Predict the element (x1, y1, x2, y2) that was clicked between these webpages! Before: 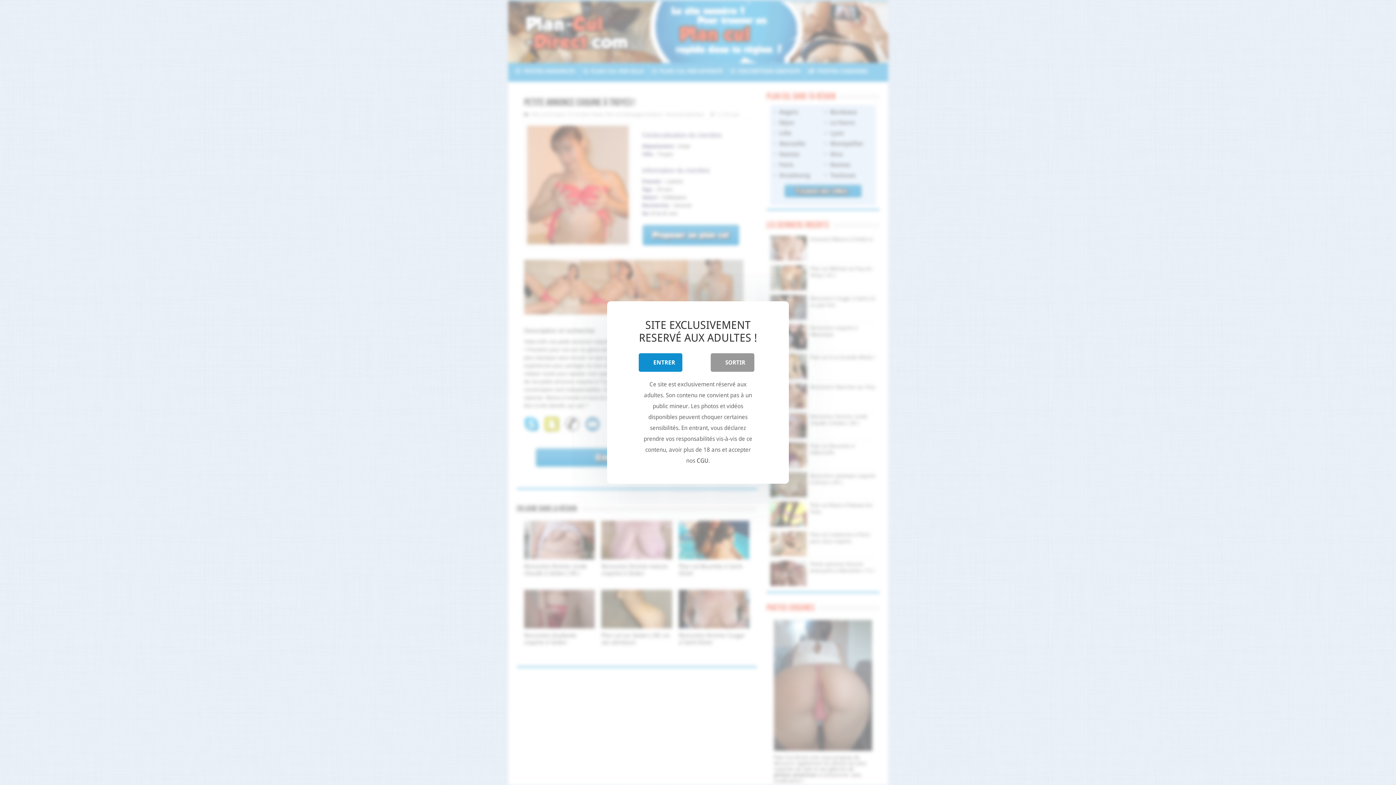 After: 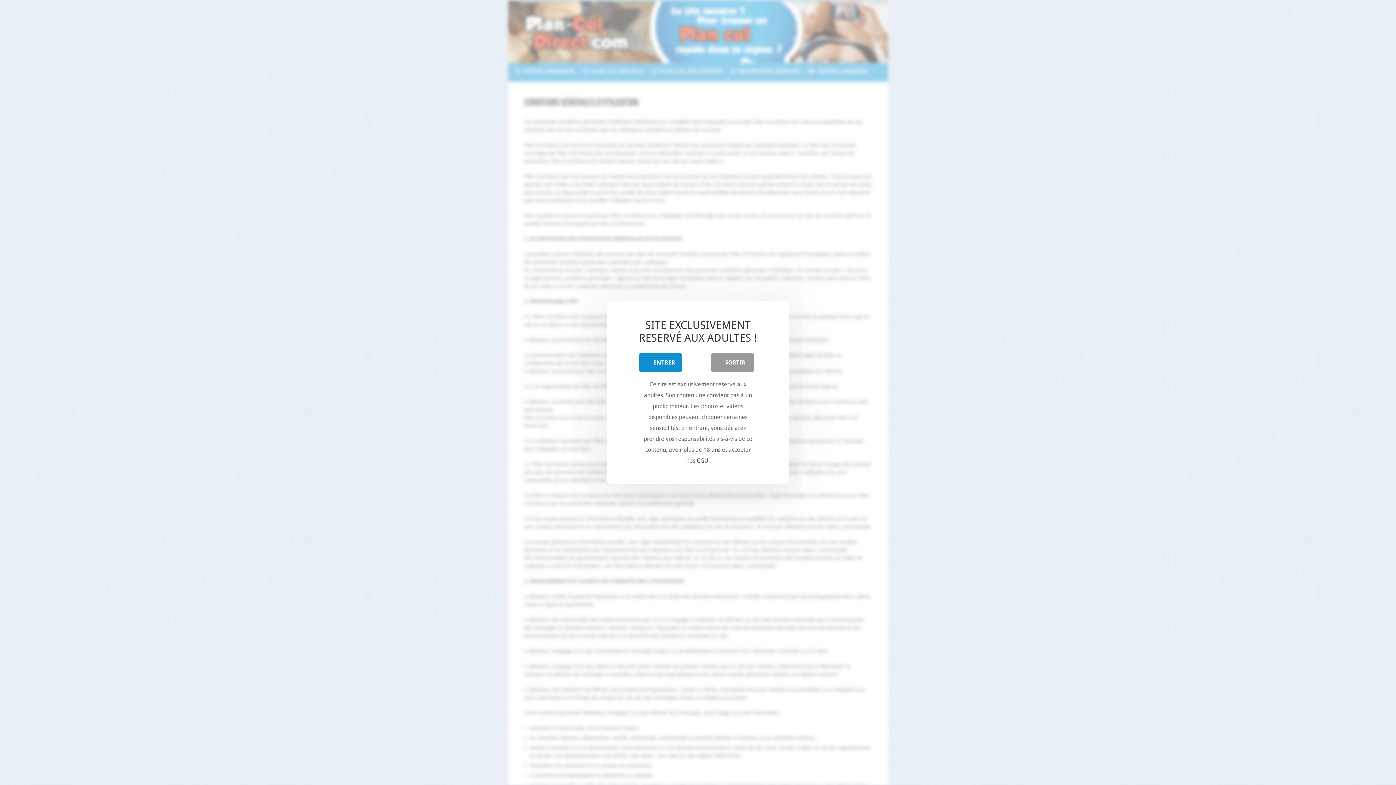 Action: label: CGU bbox: (696, 457, 708, 464)